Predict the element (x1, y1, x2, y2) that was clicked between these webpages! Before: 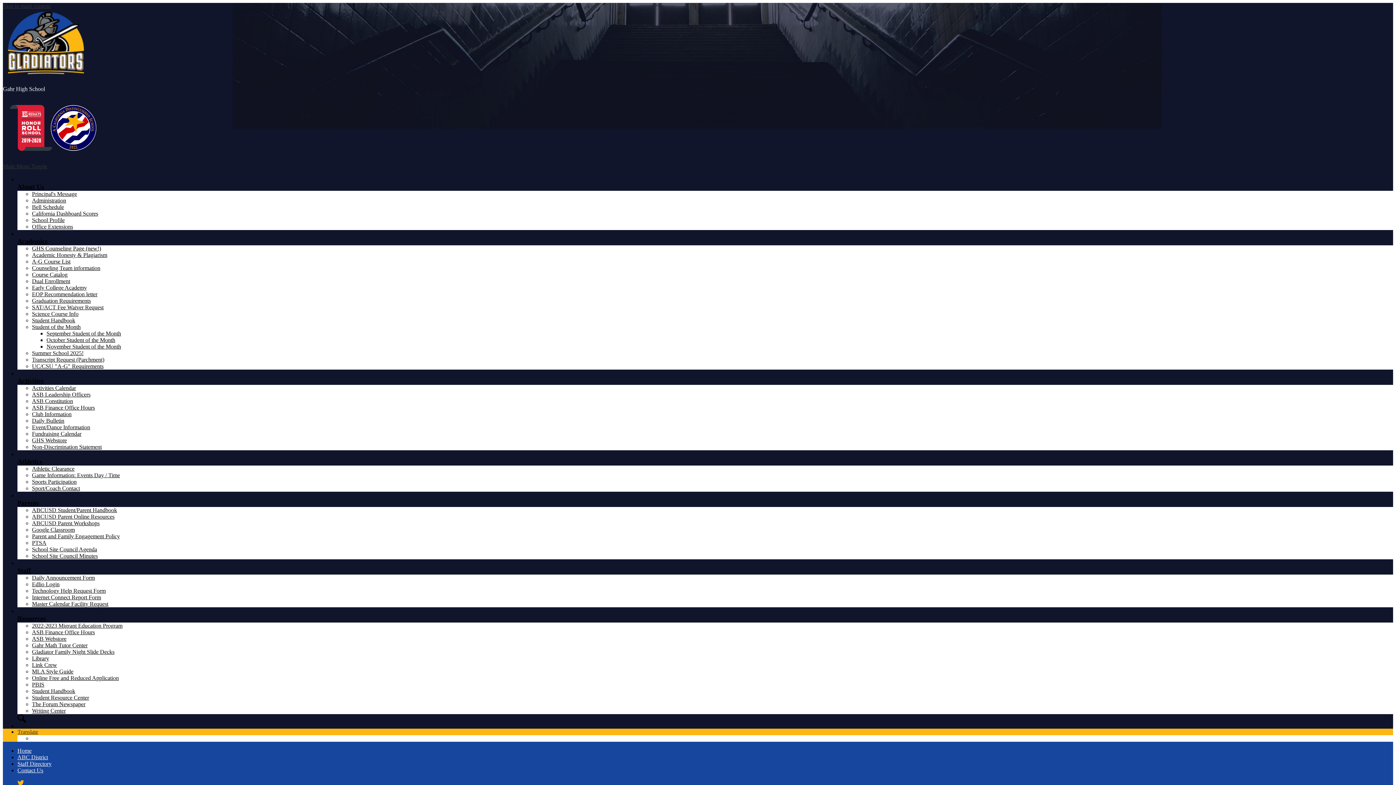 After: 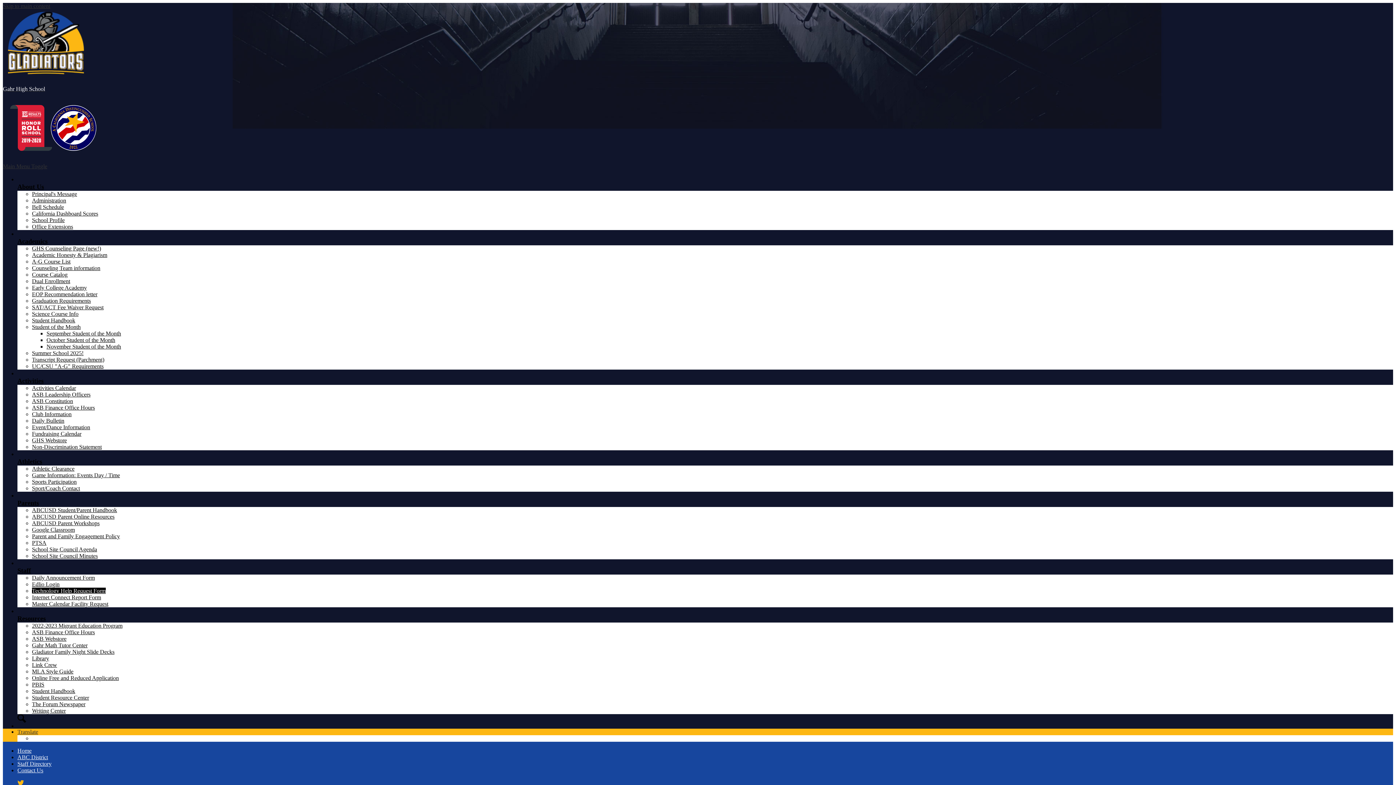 Action: bbox: (32, 588, 105, 594) label: Technology Help Request Form